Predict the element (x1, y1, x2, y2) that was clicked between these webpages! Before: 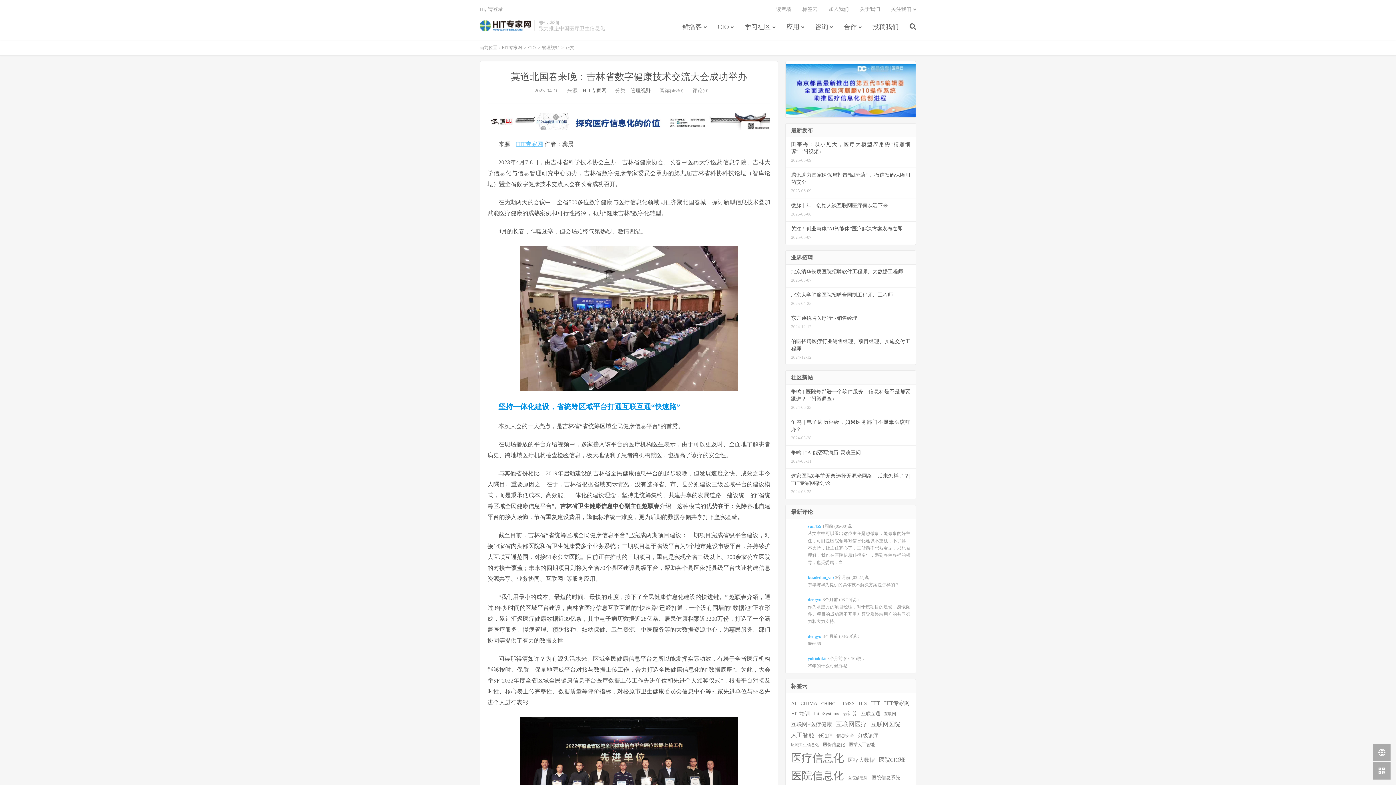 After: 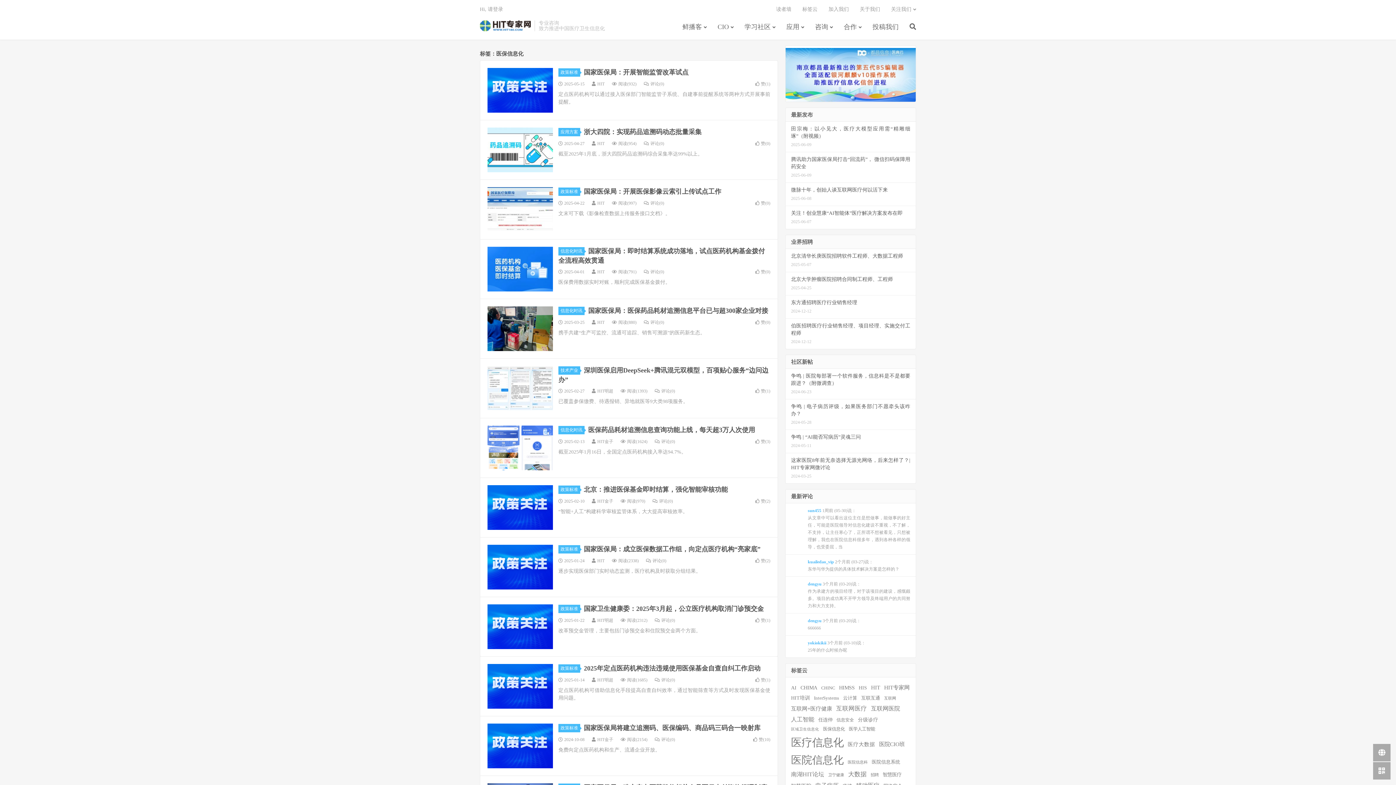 Action: bbox: (823, 742, 845, 748) label: 医保信息化 (81个项目)